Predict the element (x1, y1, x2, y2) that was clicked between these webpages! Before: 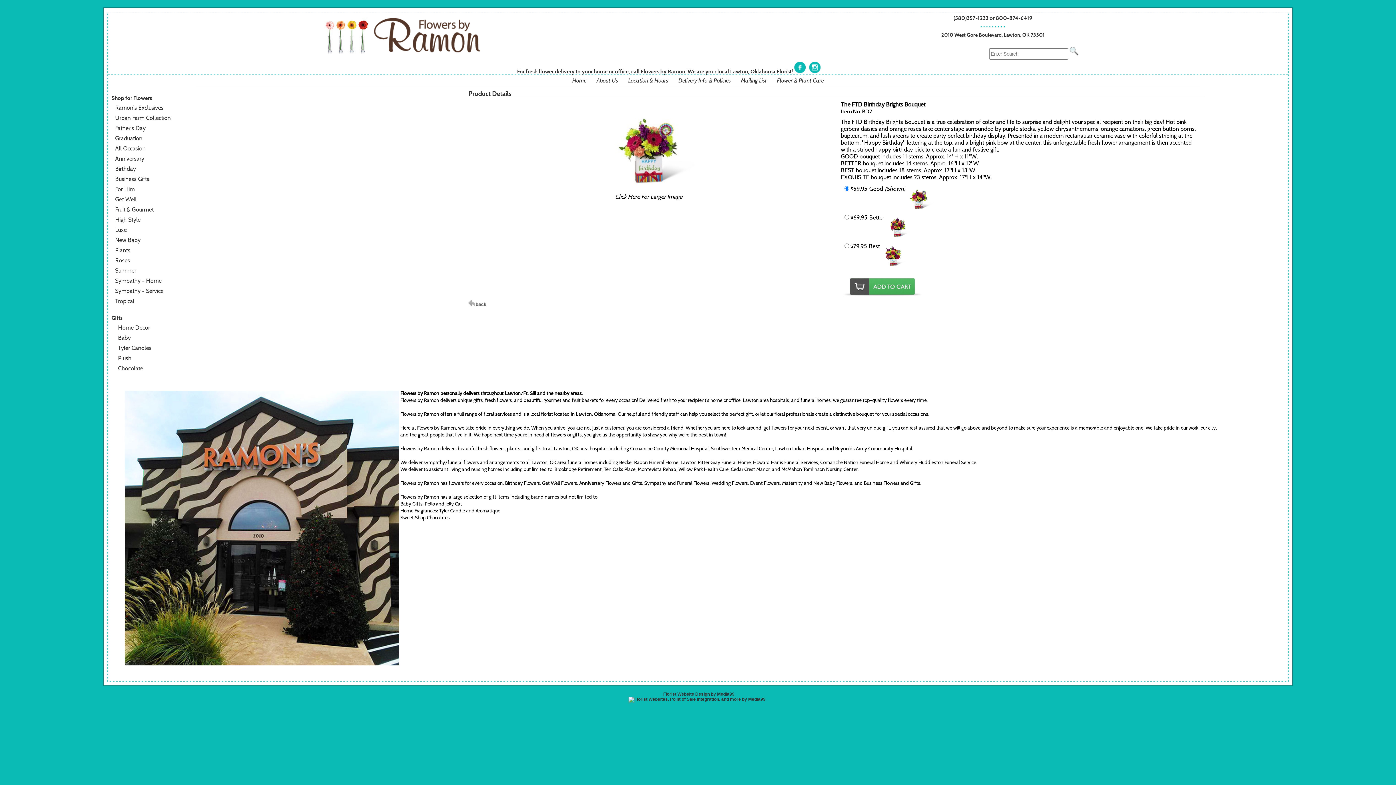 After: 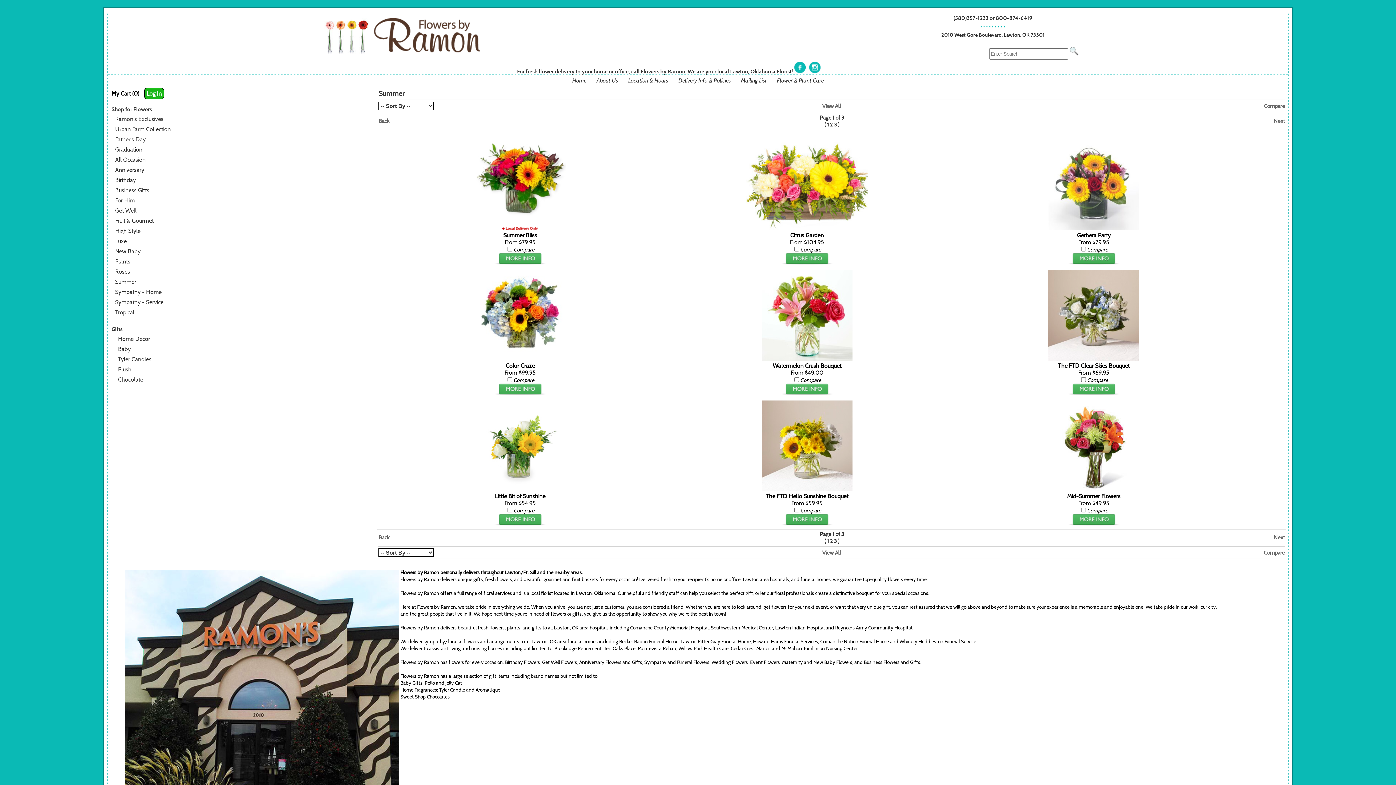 Action: label: Summer bbox: (109, 267, 138, 274)